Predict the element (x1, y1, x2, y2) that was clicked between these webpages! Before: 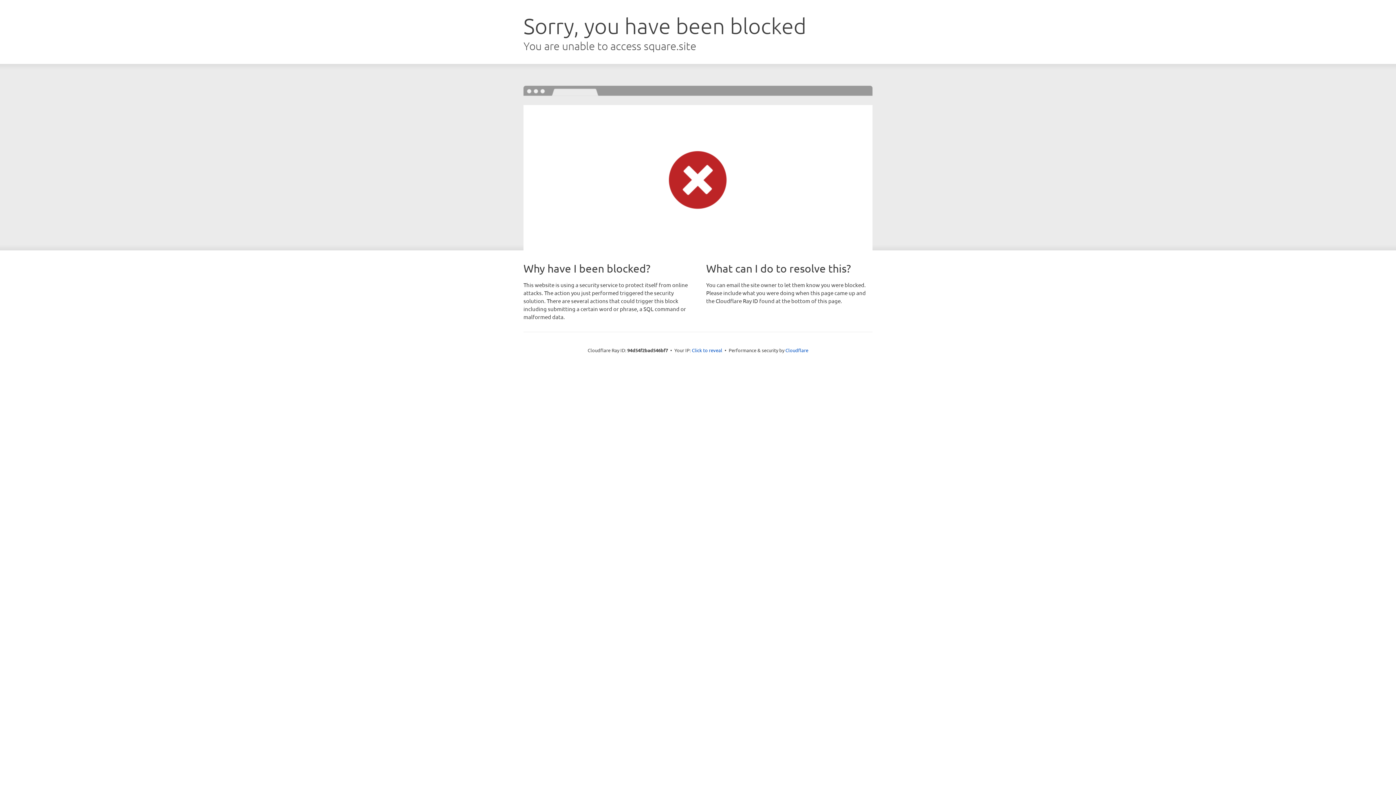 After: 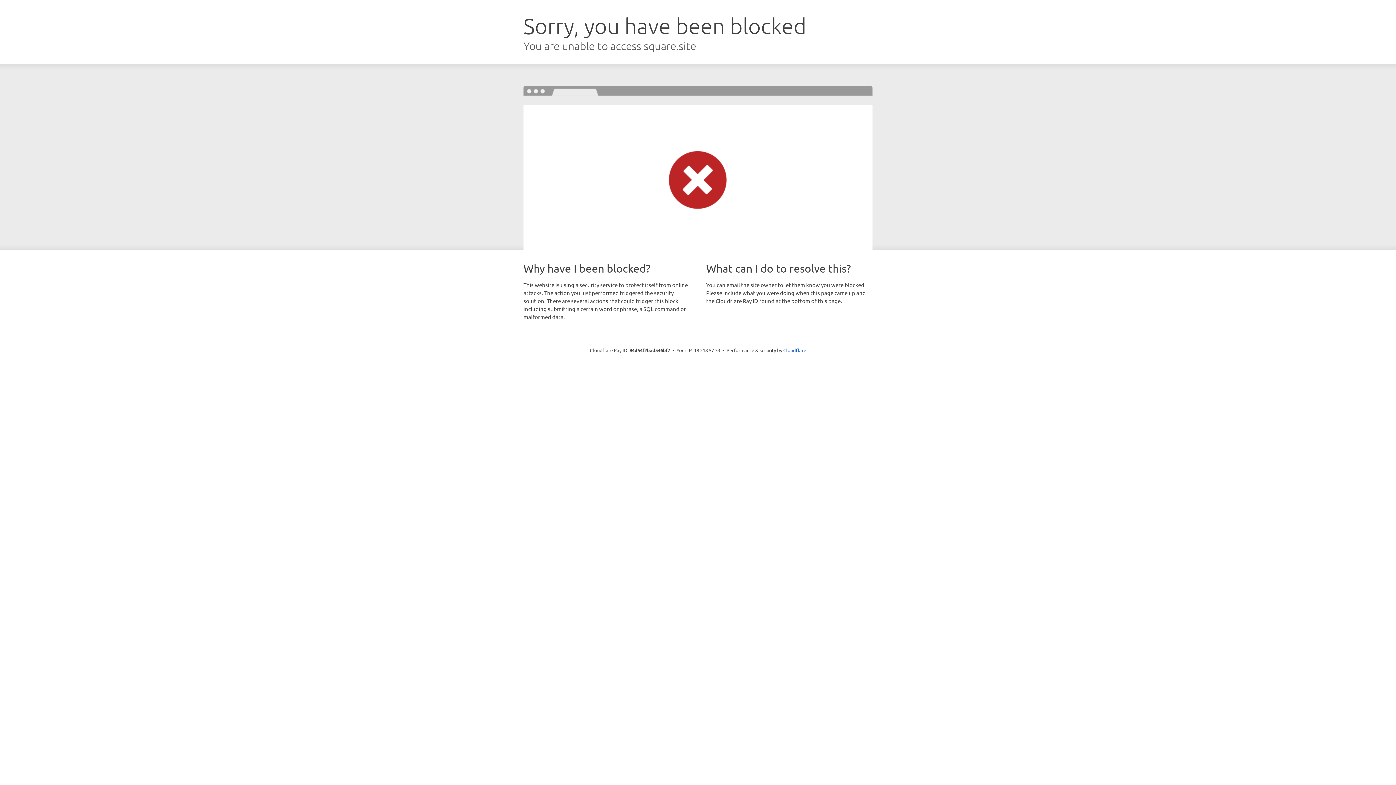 Action: label: Click to reveal bbox: (692, 346, 722, 353)